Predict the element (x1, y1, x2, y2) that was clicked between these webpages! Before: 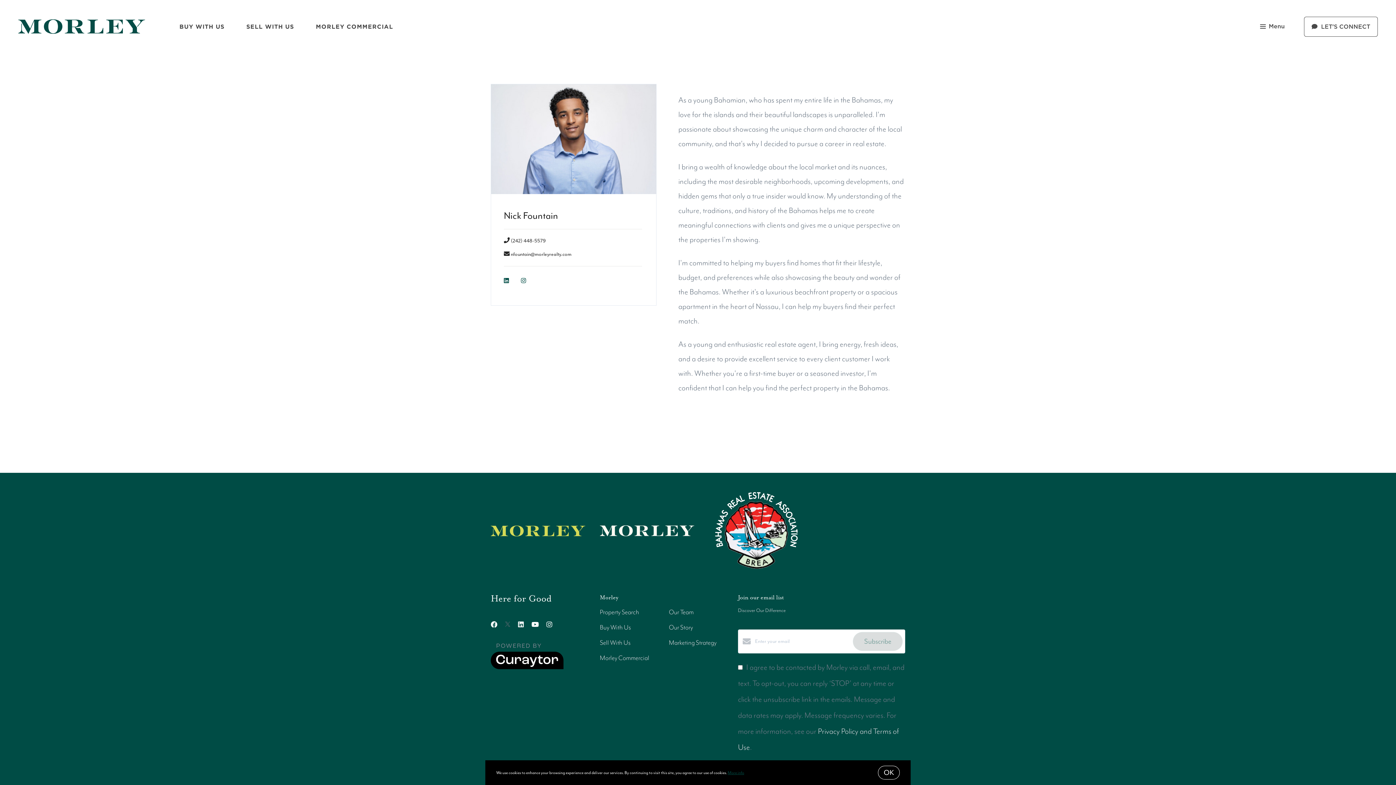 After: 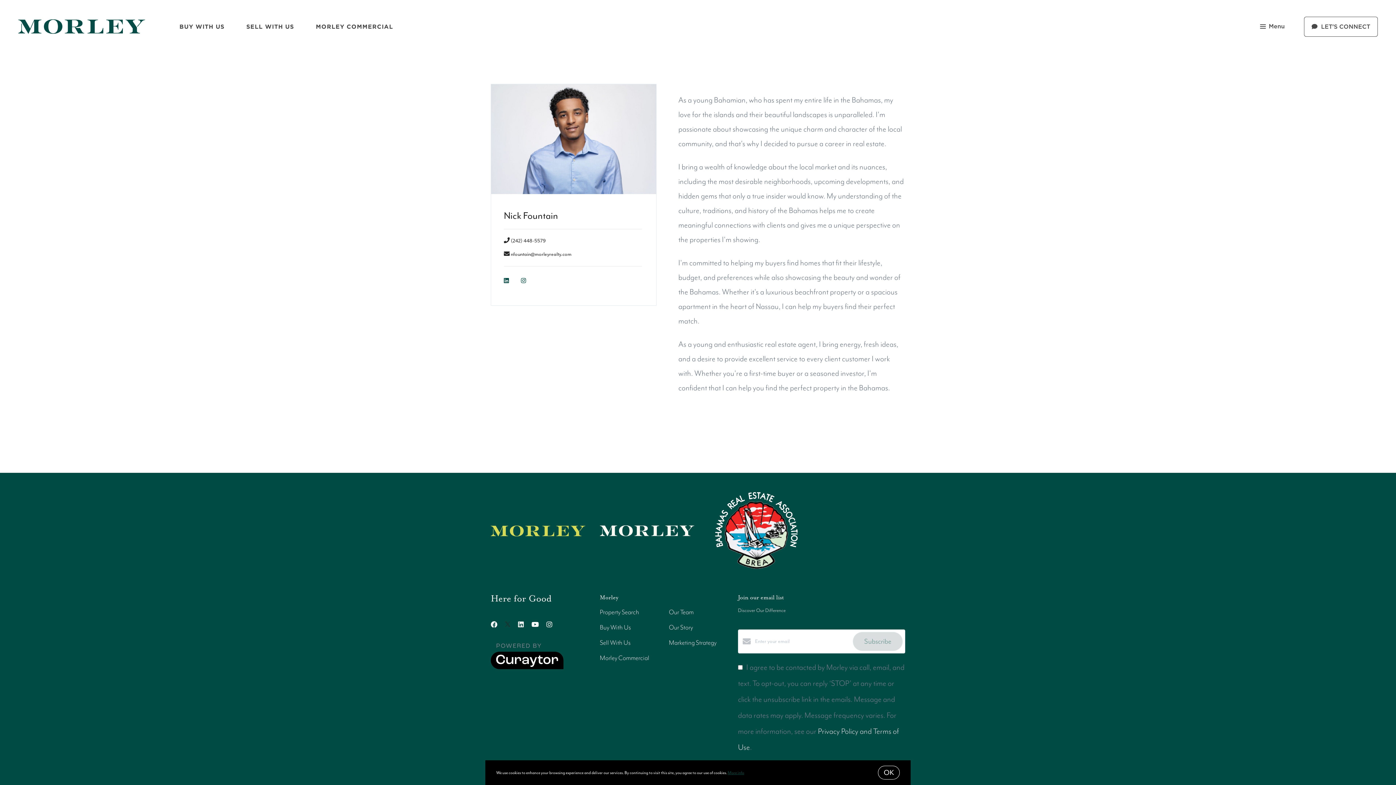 Action: label: Twitter bbox: (505, 621, 510, 629)